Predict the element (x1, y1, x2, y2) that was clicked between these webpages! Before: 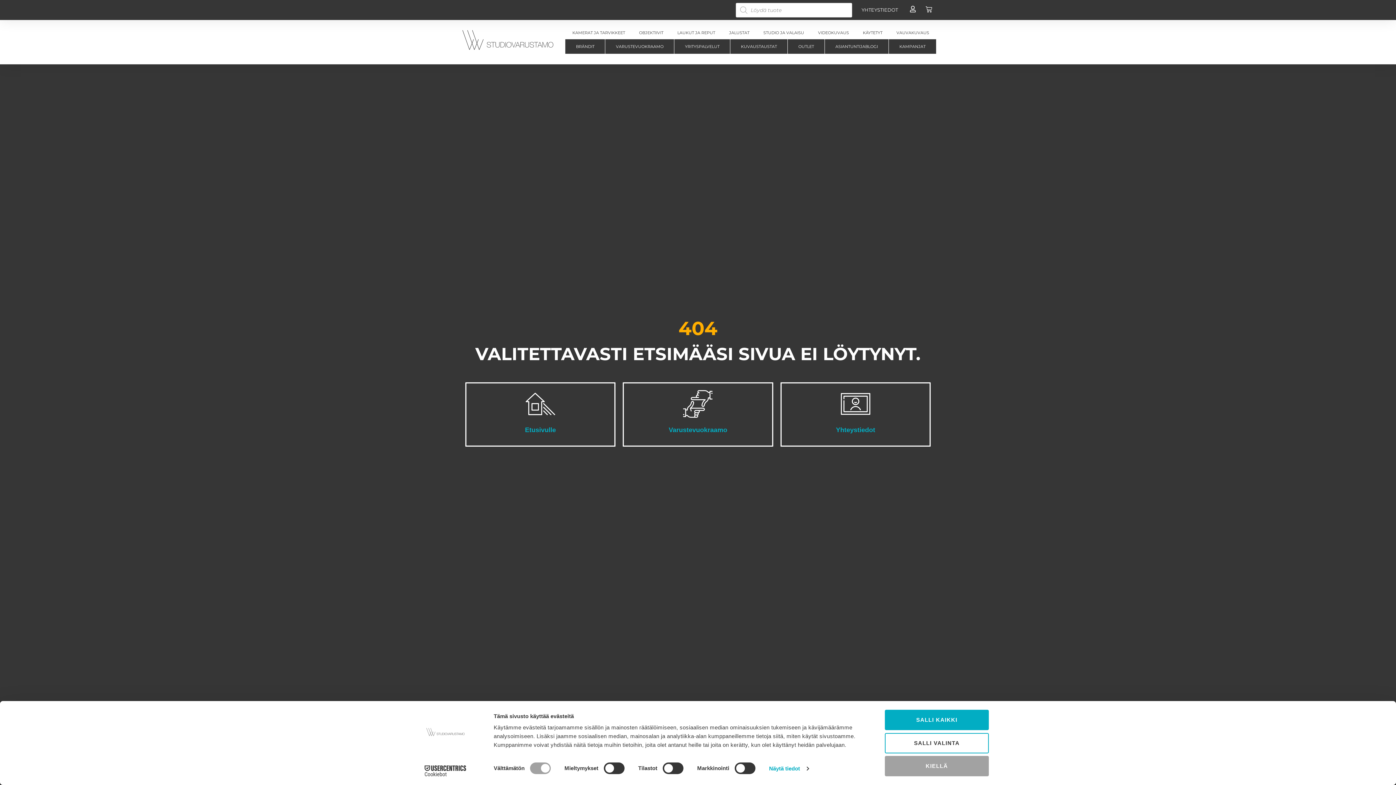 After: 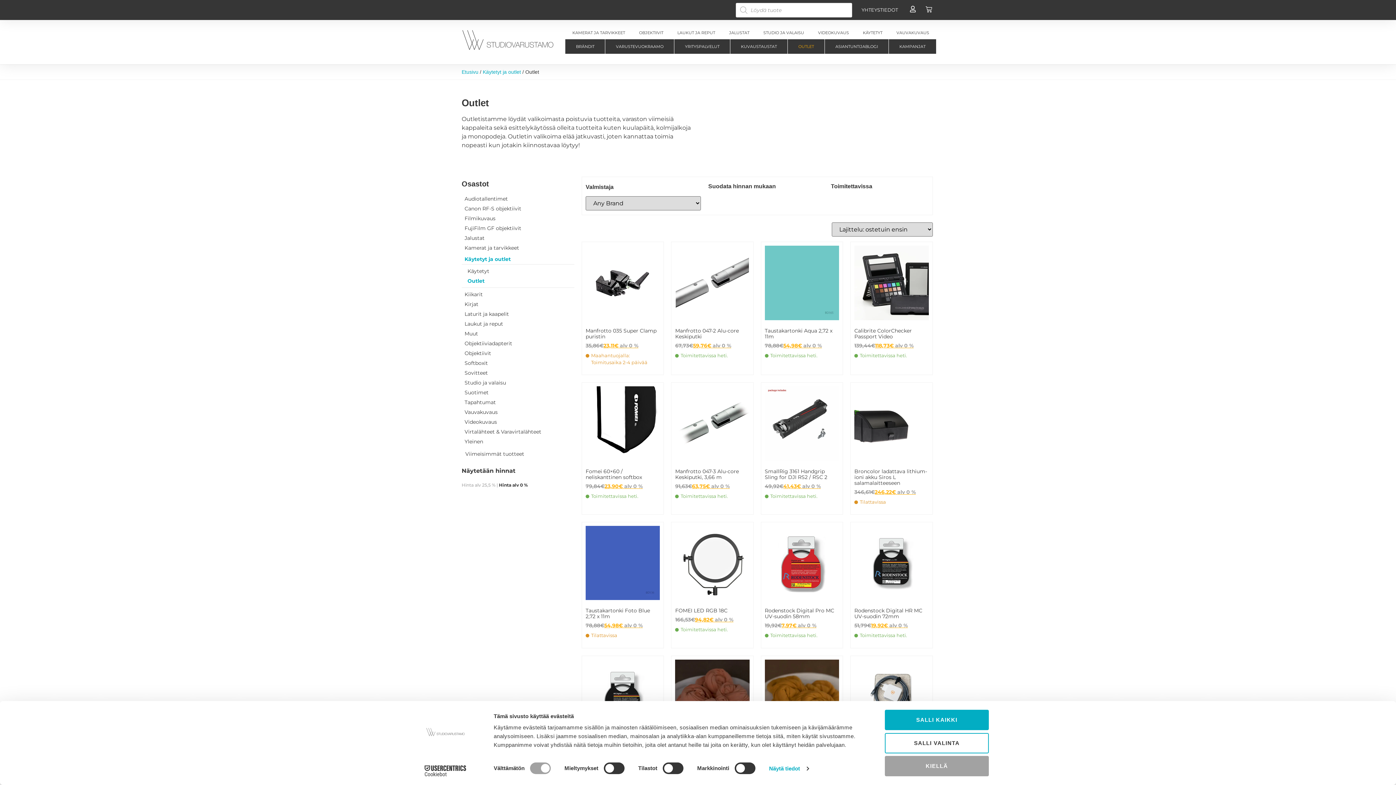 Action: bbox: (788, 39, 824, 53) label: OUTLET